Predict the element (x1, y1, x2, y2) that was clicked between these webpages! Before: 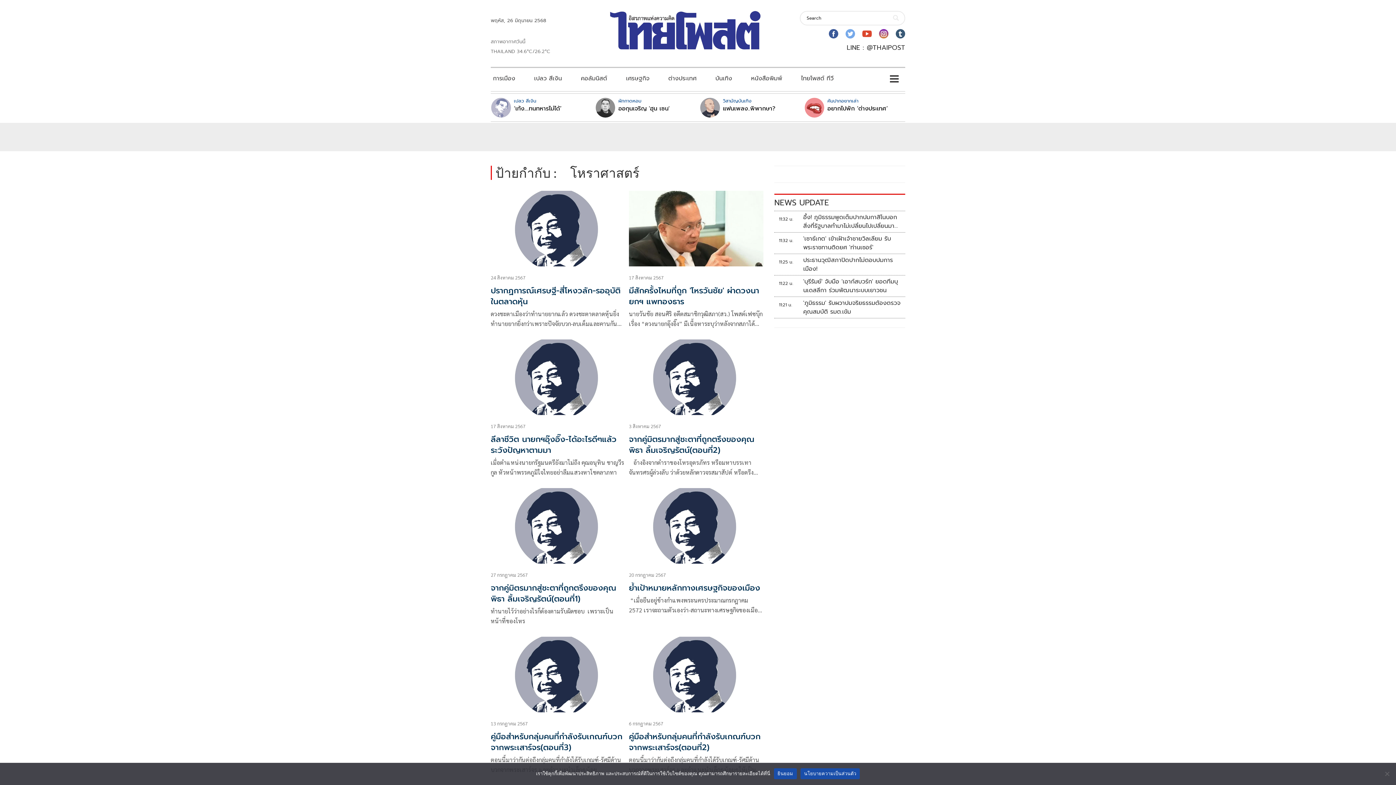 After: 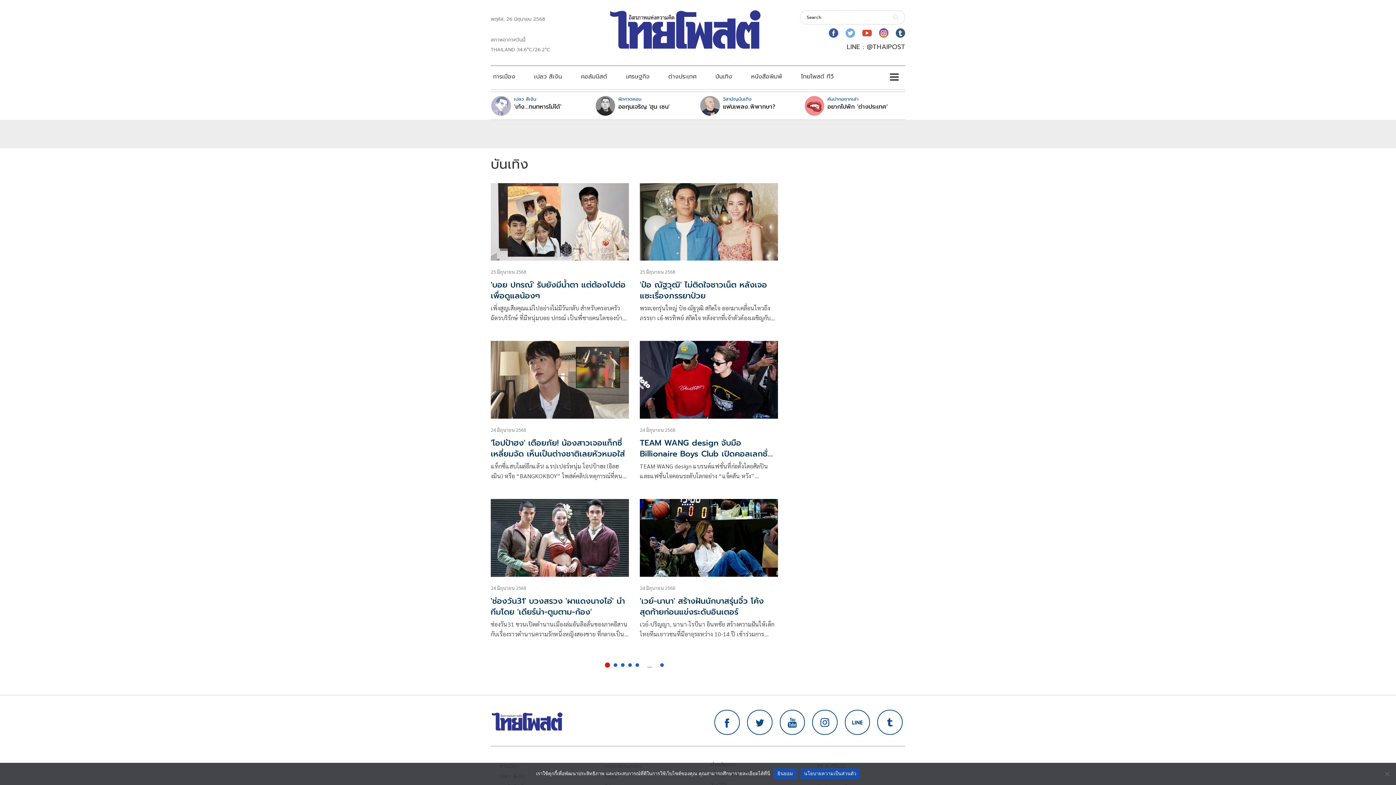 Action: label: บันเทิง bbox: (706, 69, 741, 87)